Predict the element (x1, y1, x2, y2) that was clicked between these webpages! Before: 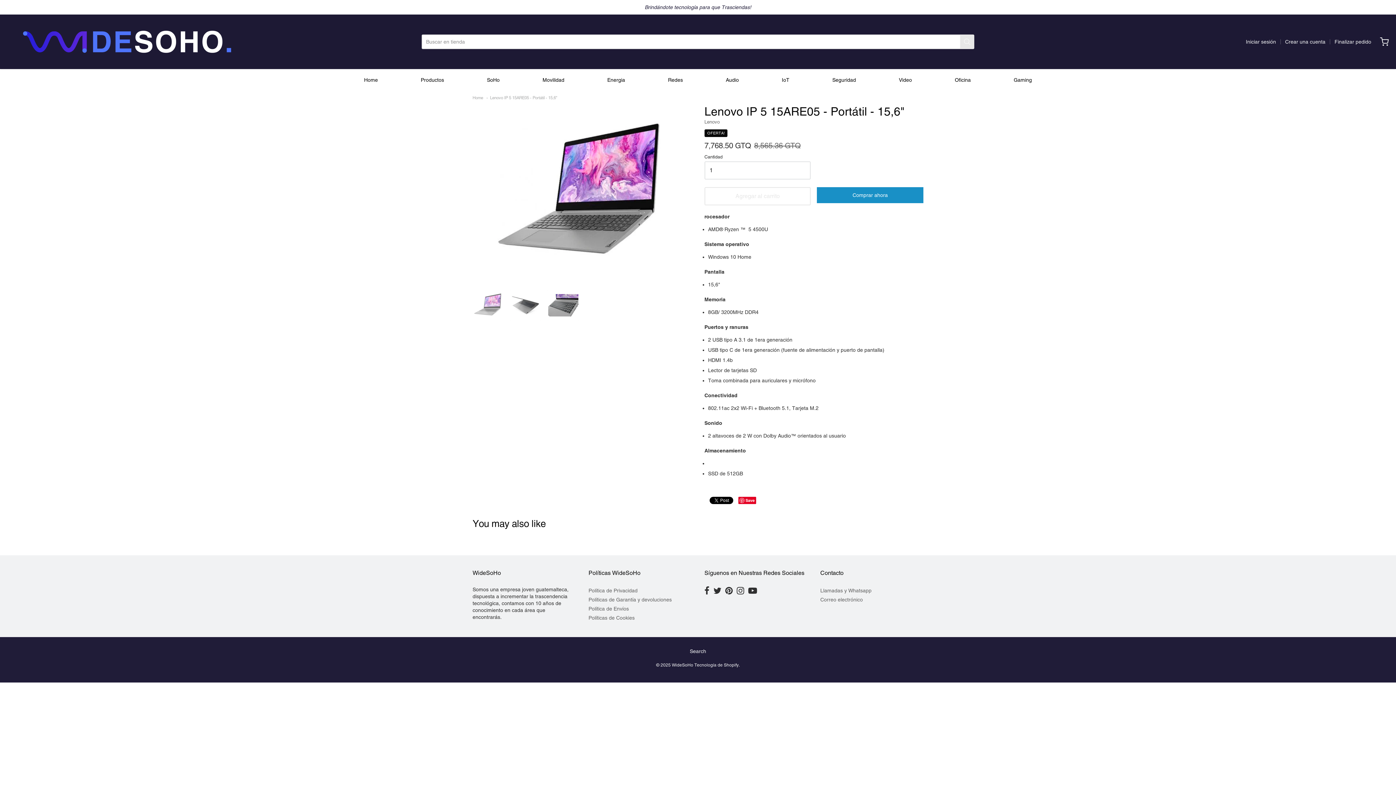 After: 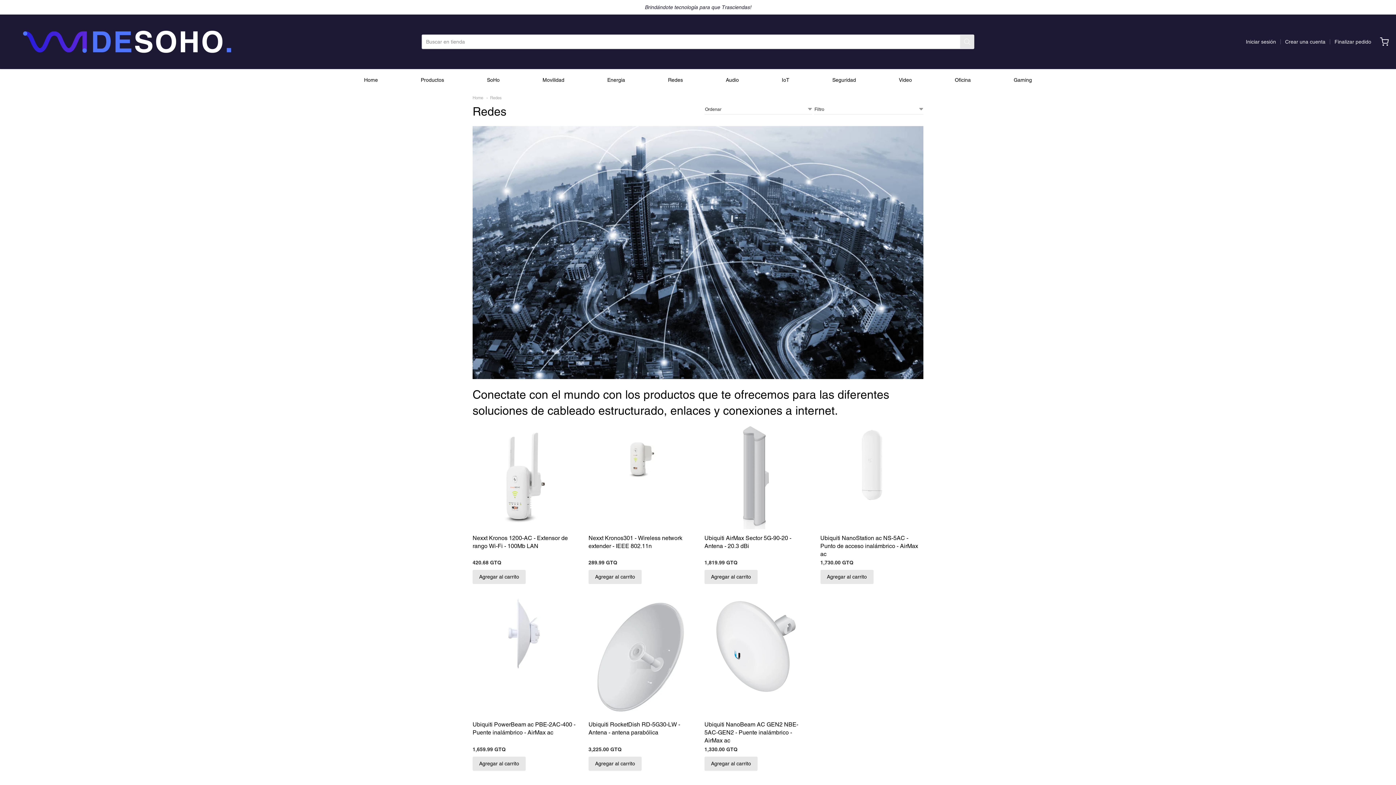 Action: label: Redes bbox: (668, 74, 683, 85)